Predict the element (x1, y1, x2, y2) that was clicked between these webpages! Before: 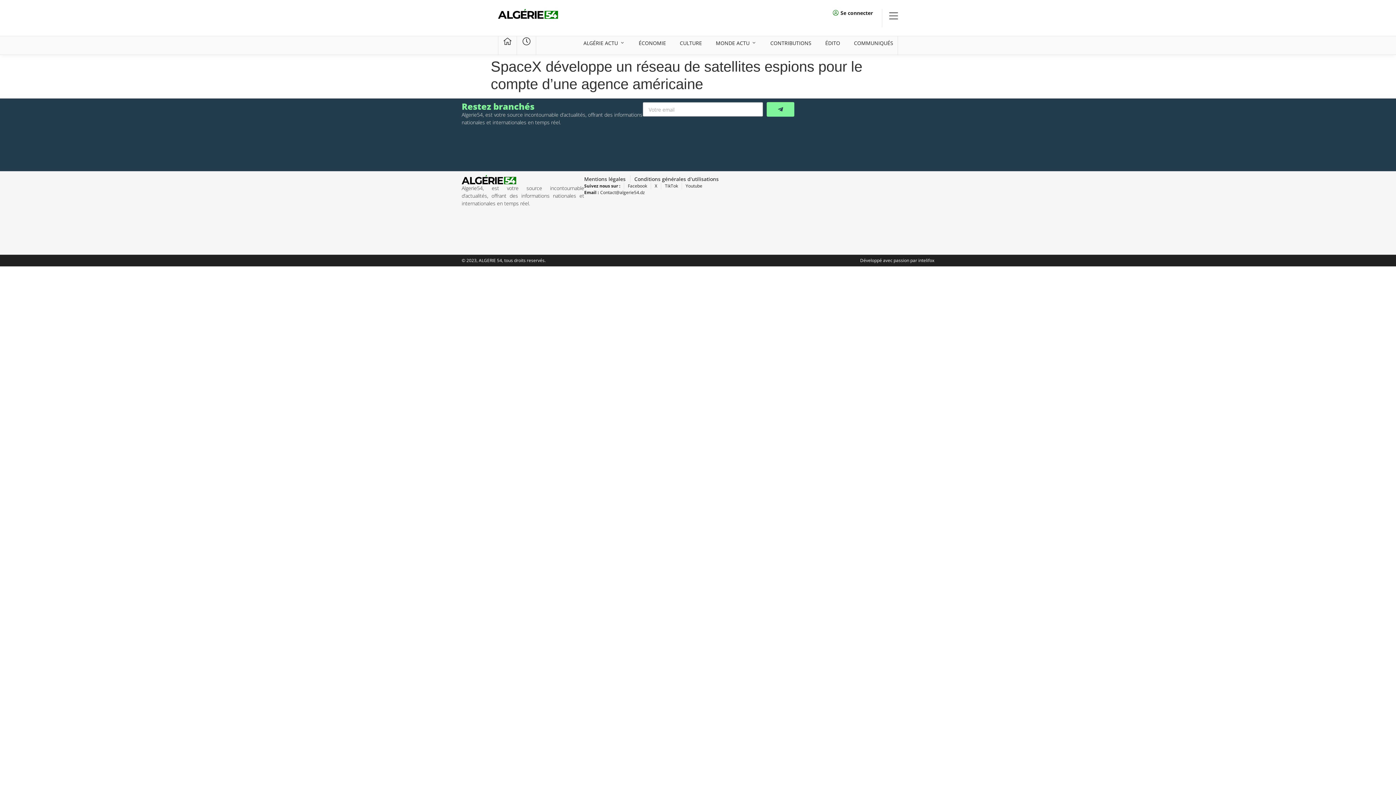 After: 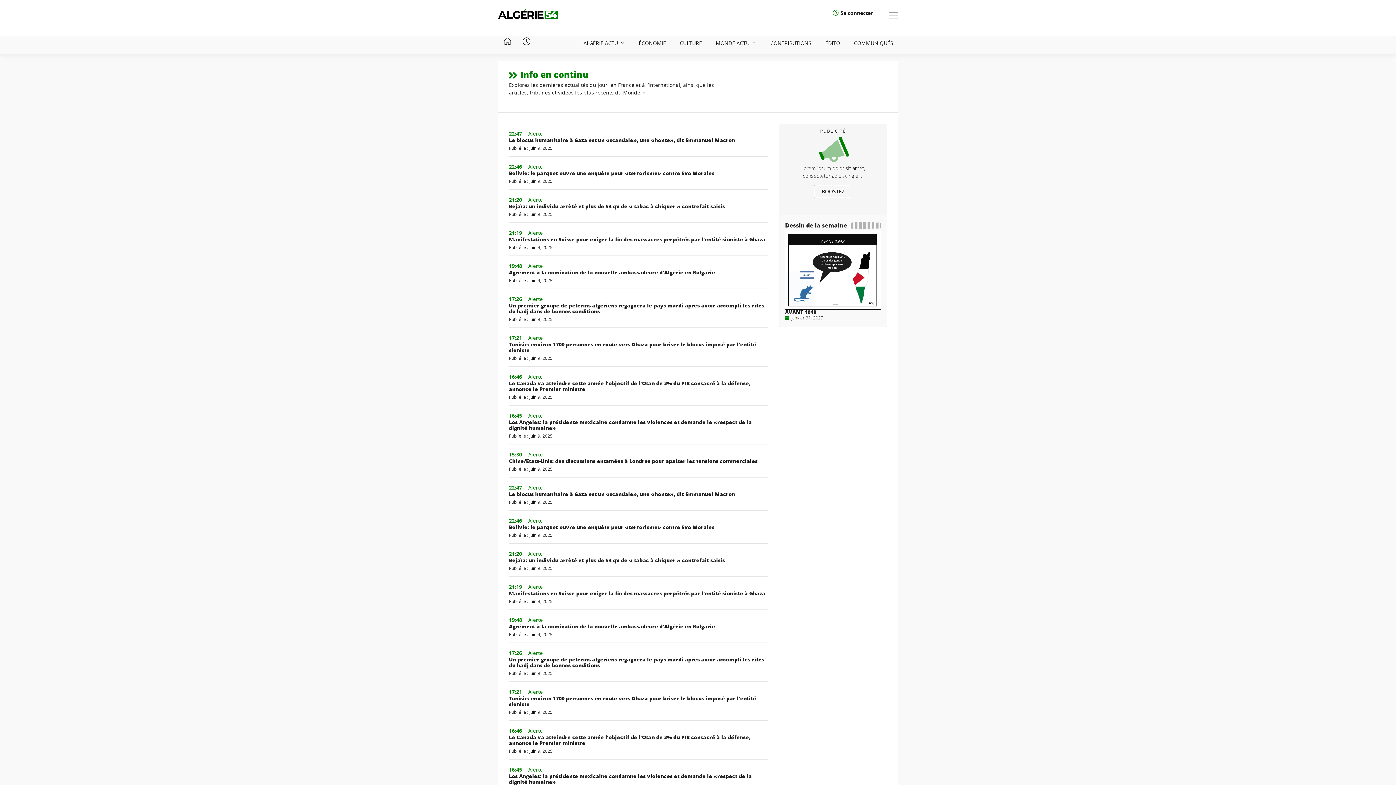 Action: bbox: (522, 37, 530, 45)